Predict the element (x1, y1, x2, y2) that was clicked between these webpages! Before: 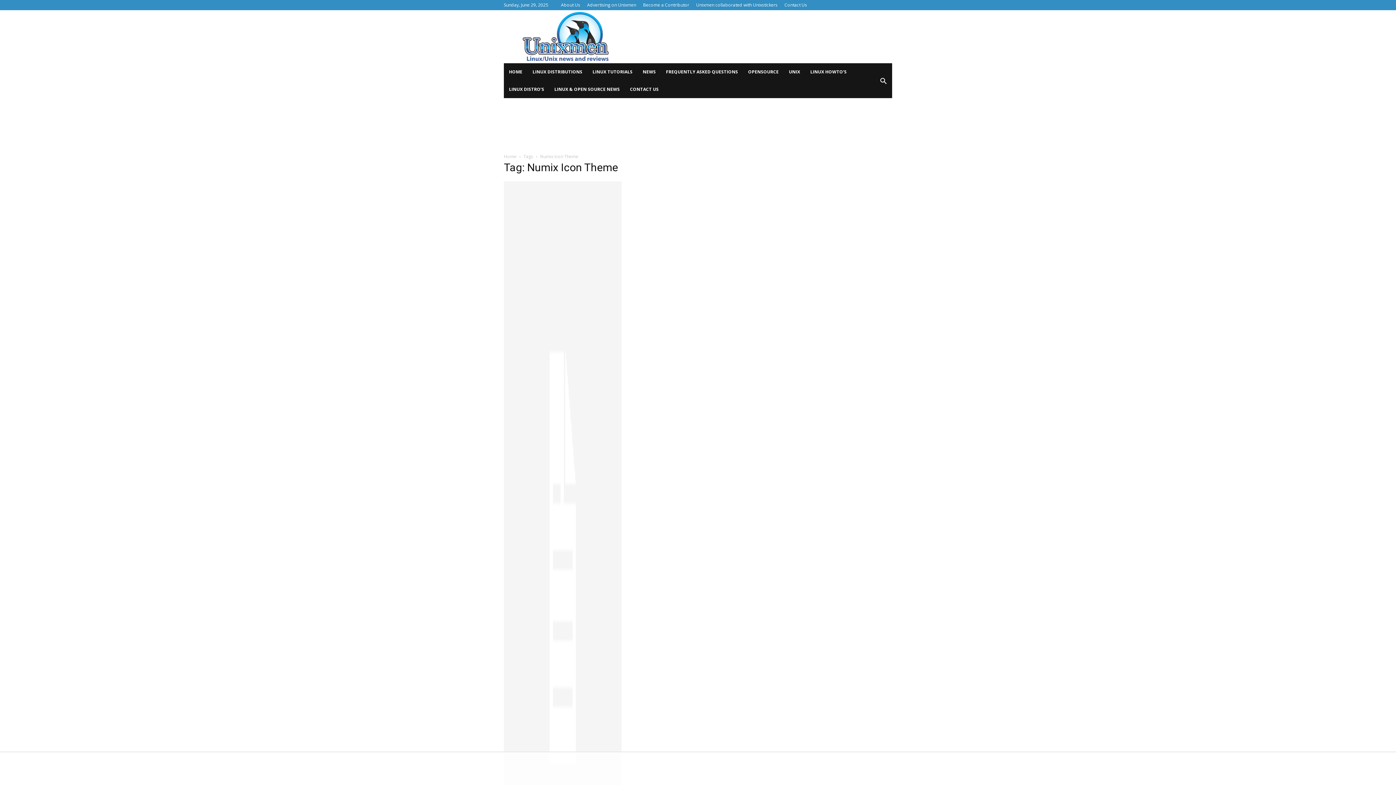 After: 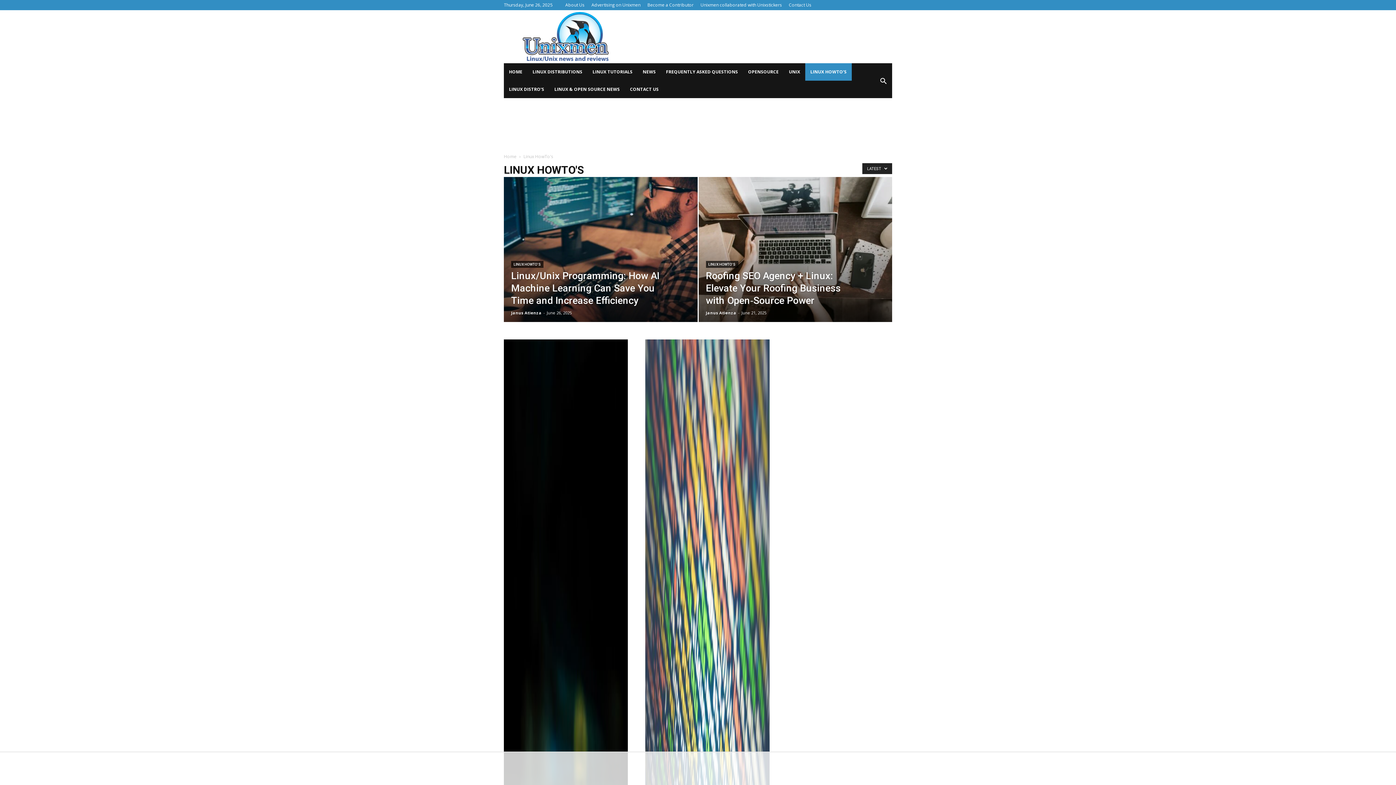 Action: label: LINUX HOWTO’S bbox: (805, 63, 852, 80)